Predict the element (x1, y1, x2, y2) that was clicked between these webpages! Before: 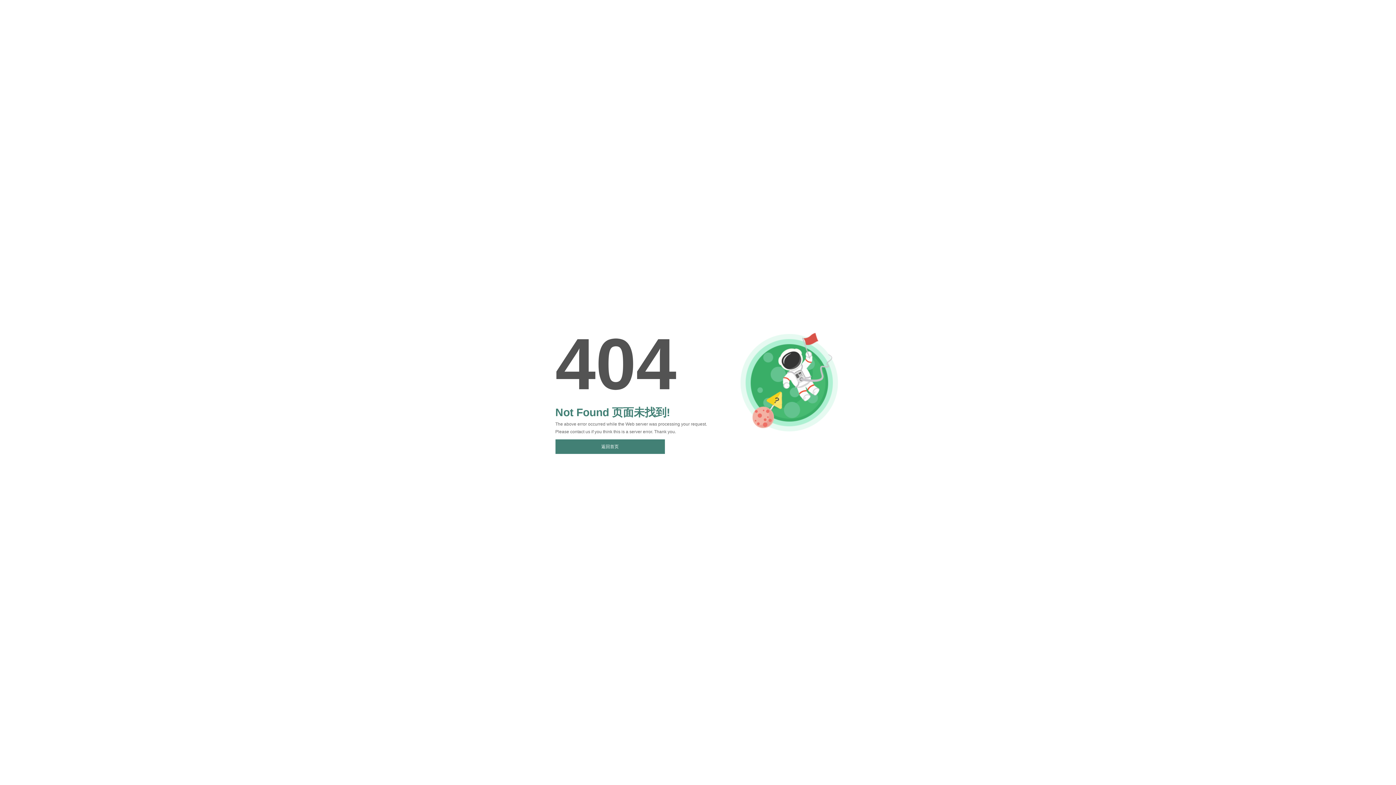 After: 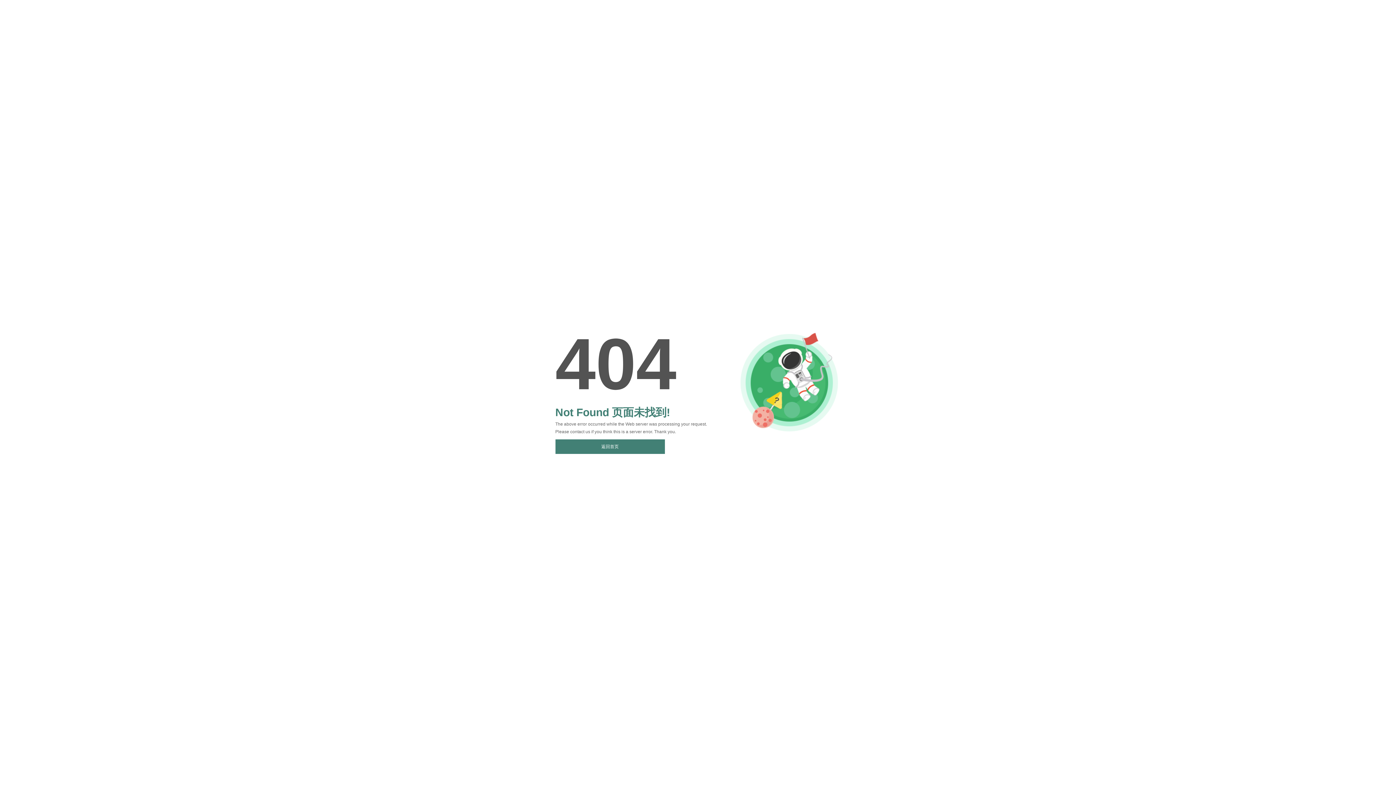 Action: label: 返回首页 bbox: (555, 439, 664, 454)